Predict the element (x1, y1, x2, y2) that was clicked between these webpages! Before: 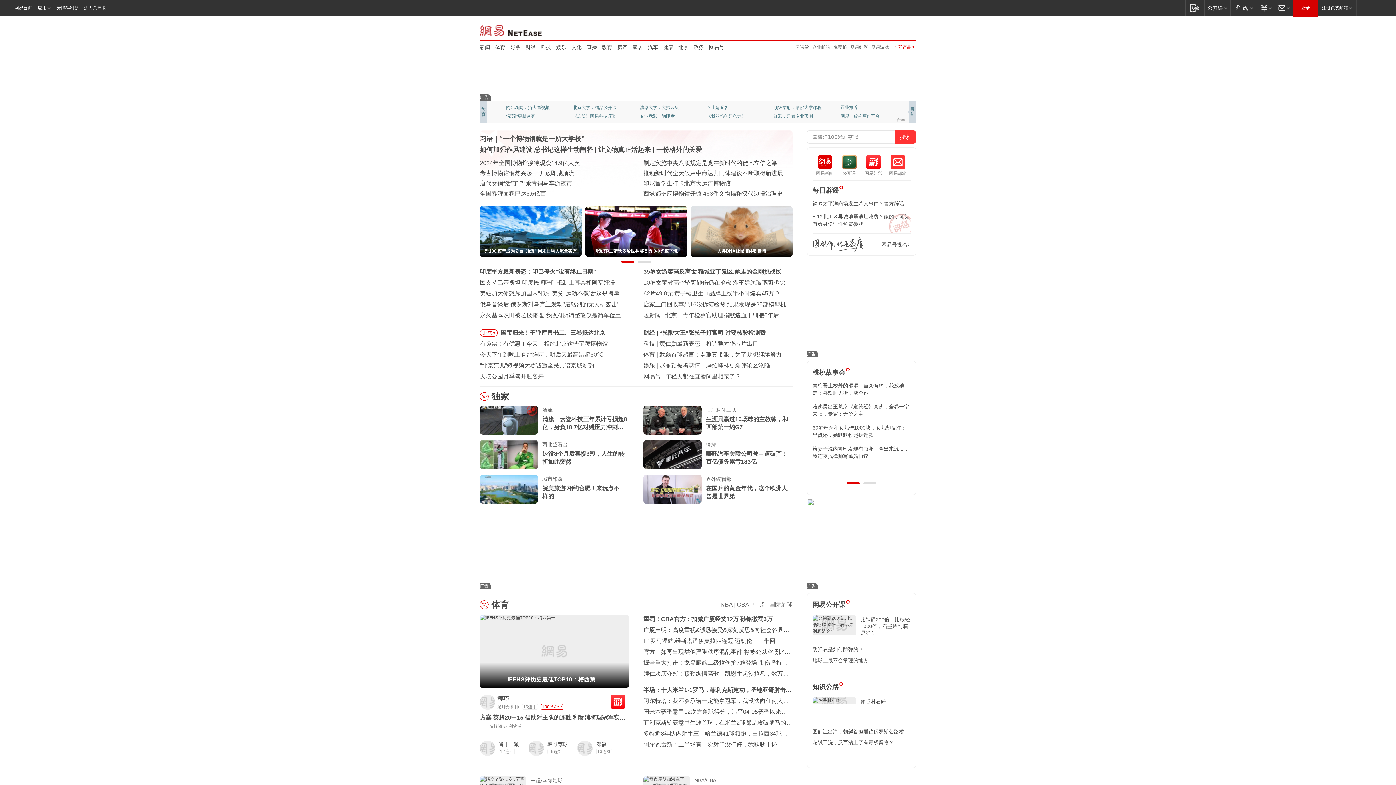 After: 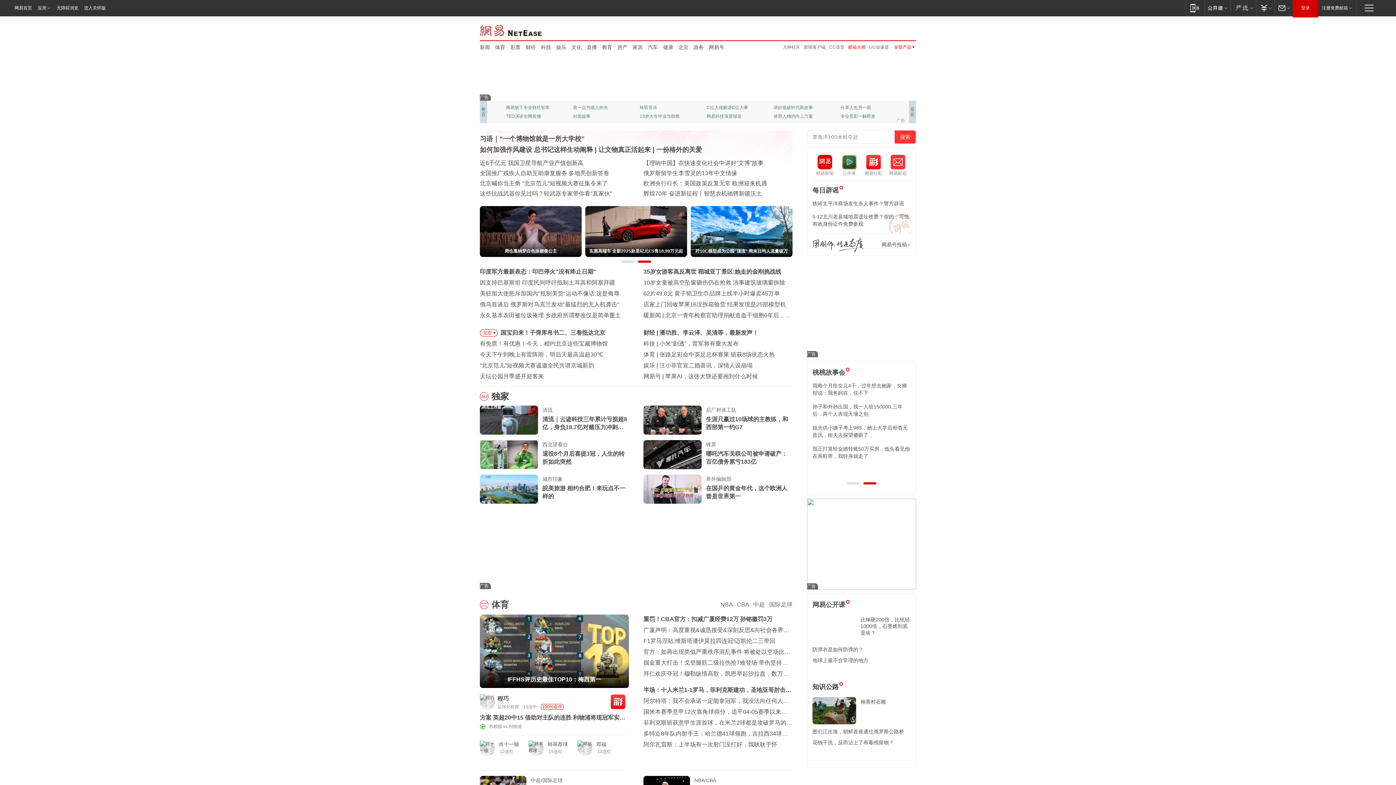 Action: bbox: (814, 44, 832, 49) label: 邮箱大师